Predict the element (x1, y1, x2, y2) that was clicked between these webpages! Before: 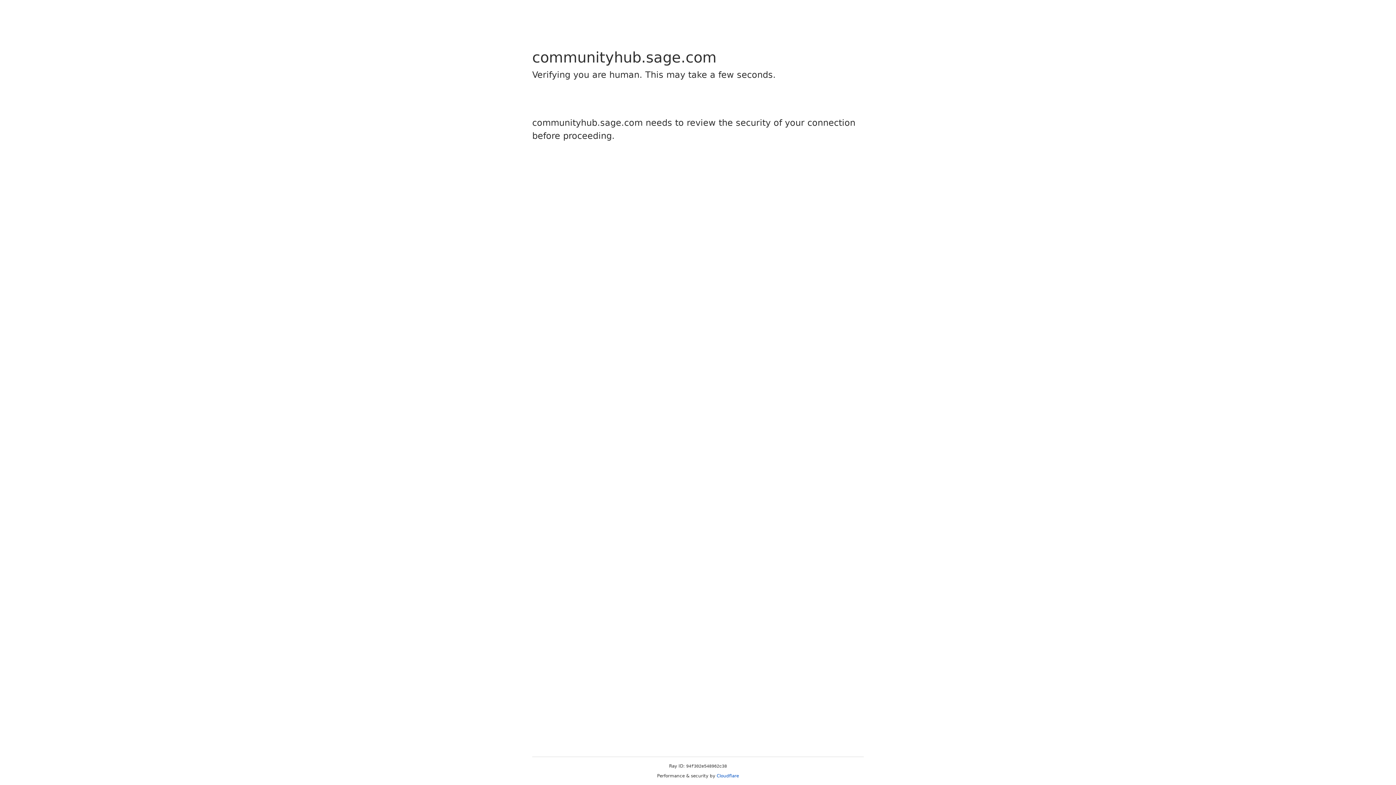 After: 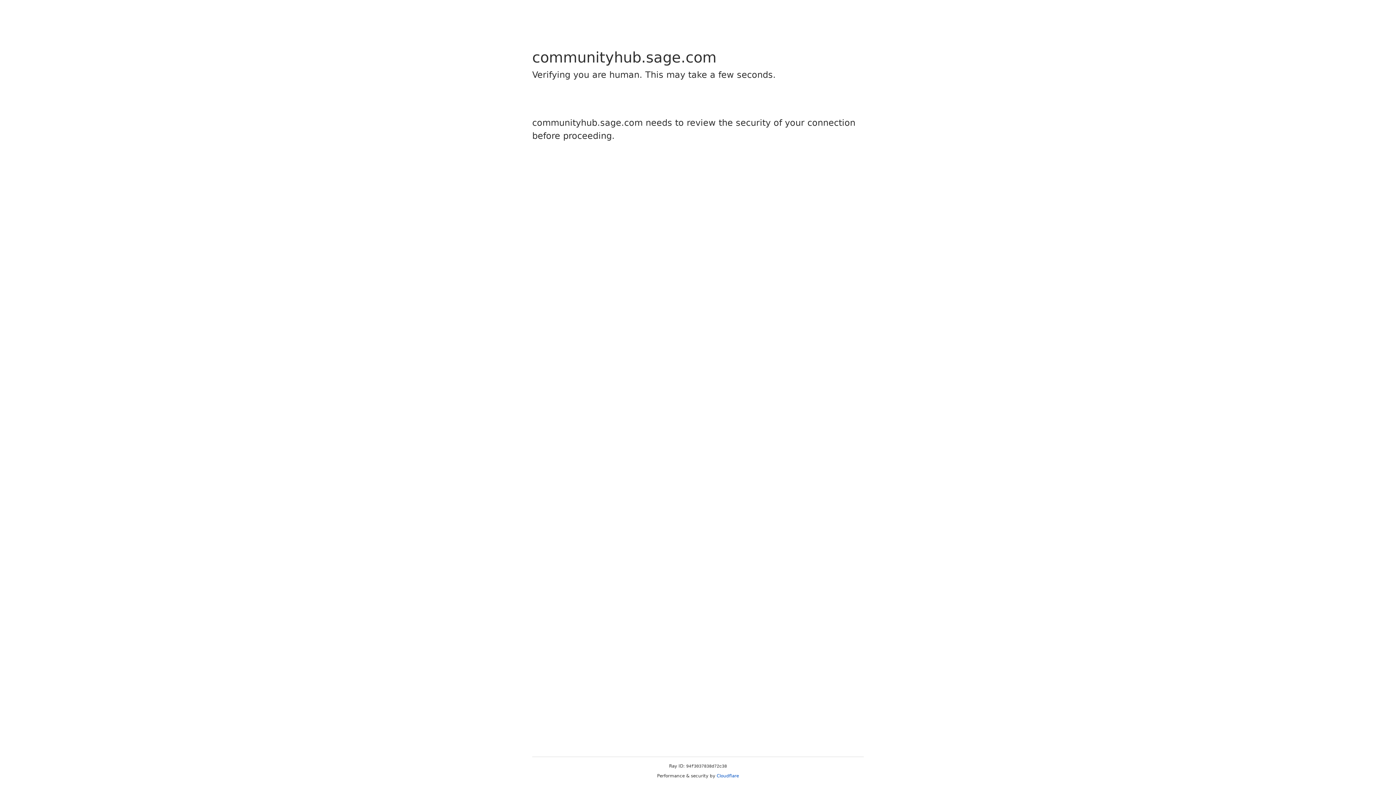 Action: bbox: (716, 773, 739, 778) label: Cloudflare